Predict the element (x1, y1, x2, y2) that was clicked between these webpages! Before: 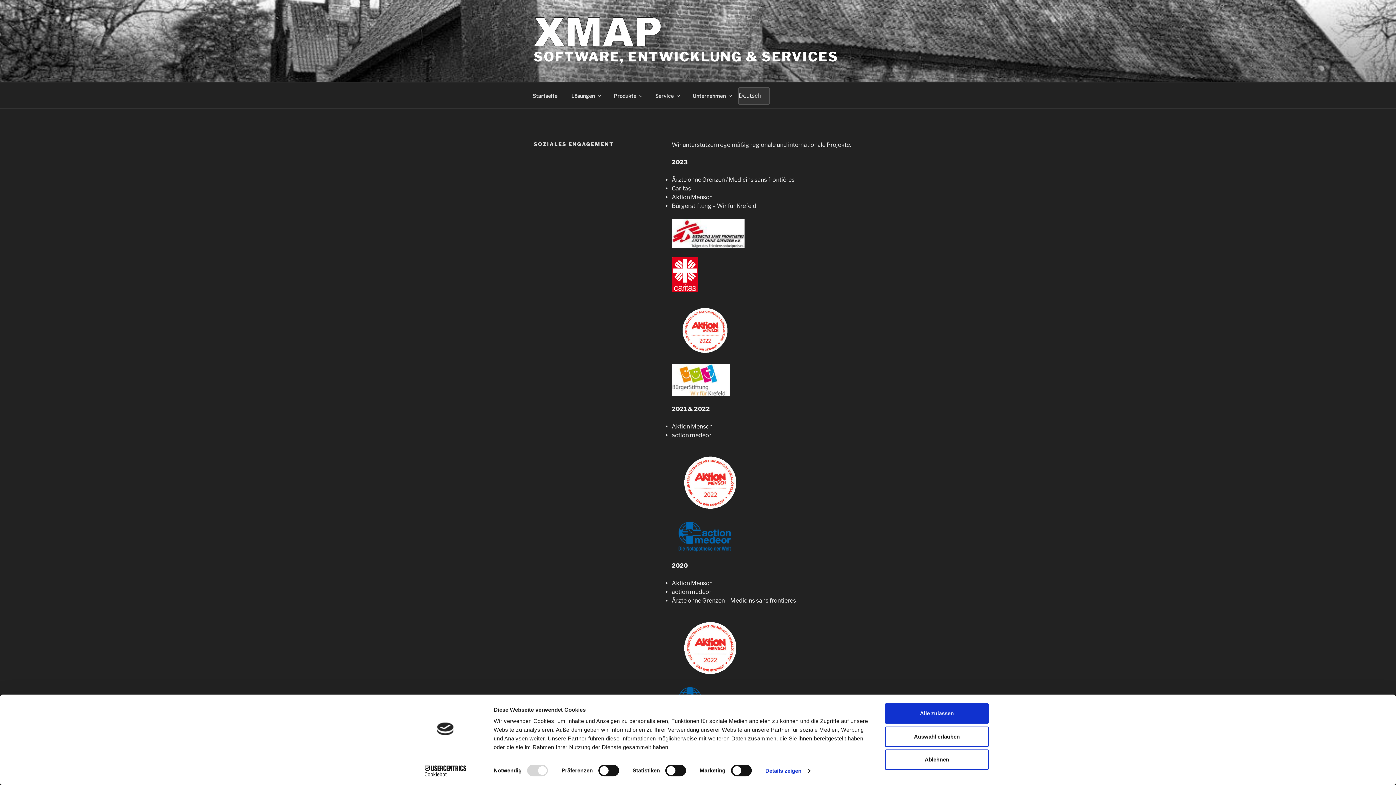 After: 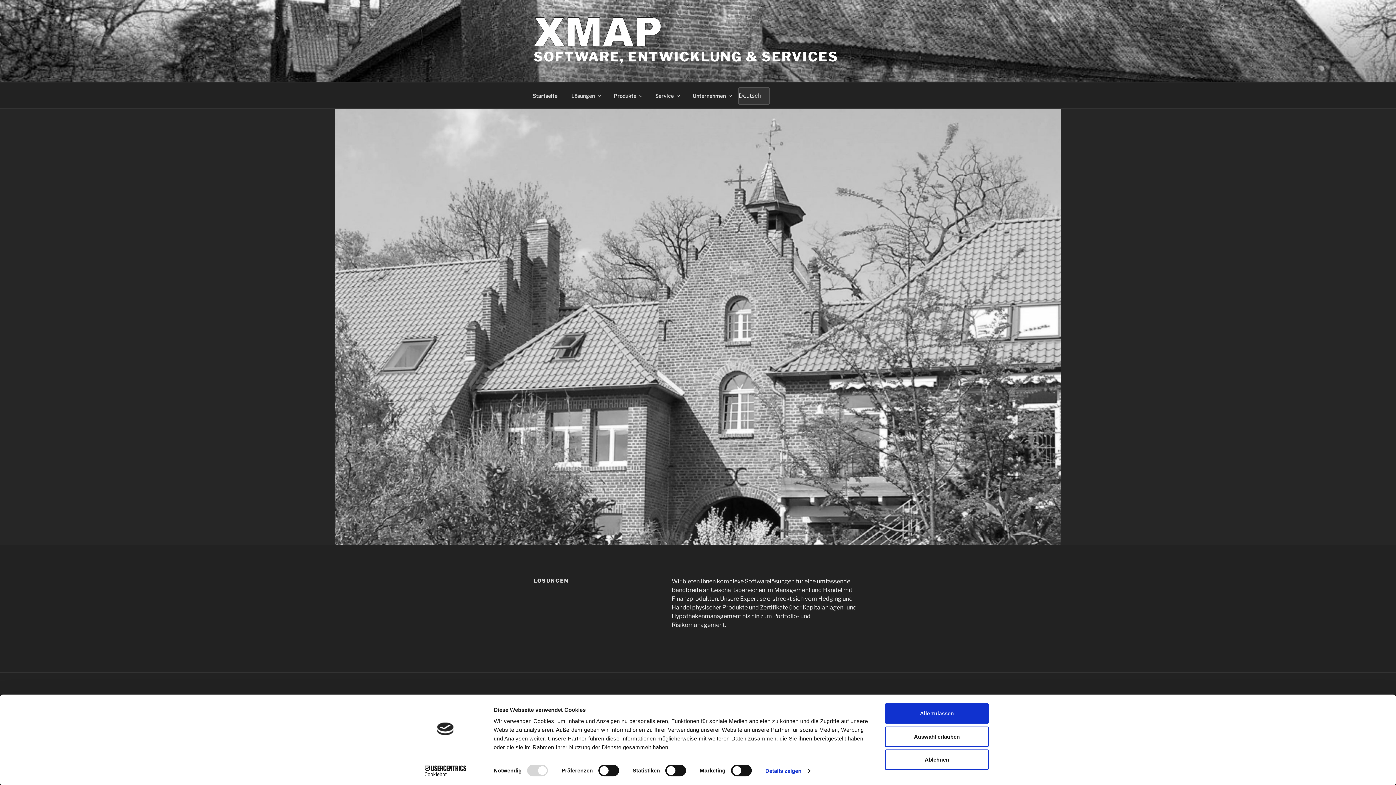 Action: label: Lösungen bbox: (565, 60, 606, 78)